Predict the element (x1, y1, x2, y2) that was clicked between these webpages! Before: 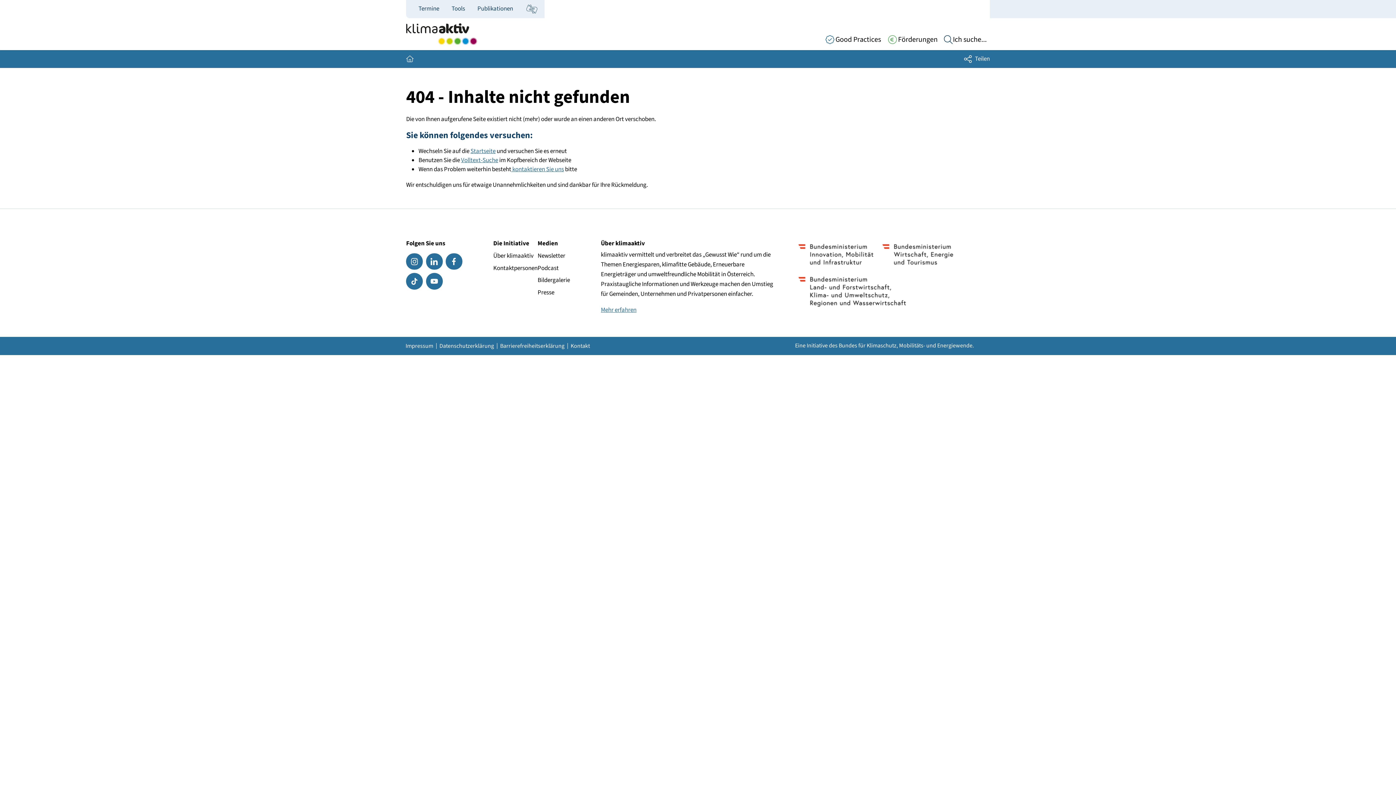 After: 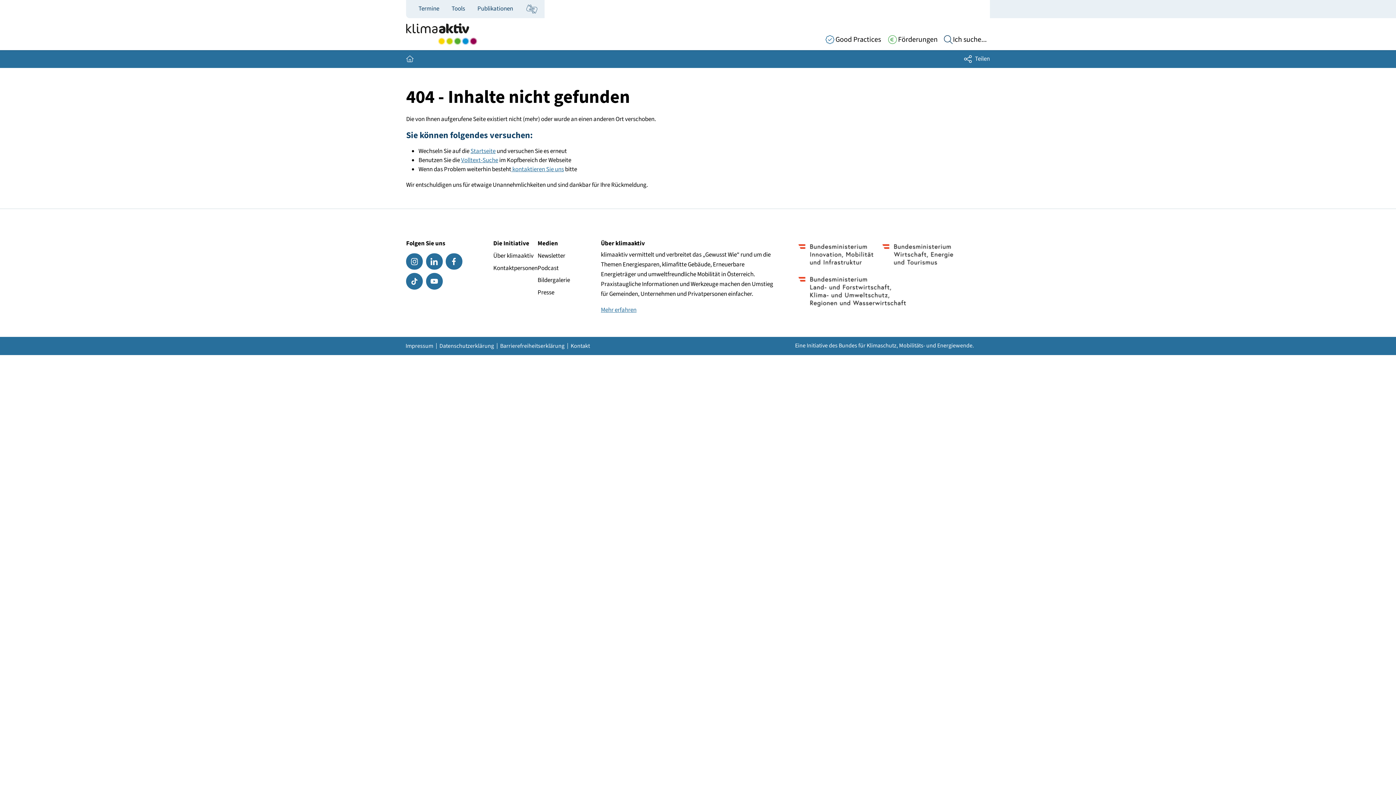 Action: bbox: (878, 239, 957, 268)